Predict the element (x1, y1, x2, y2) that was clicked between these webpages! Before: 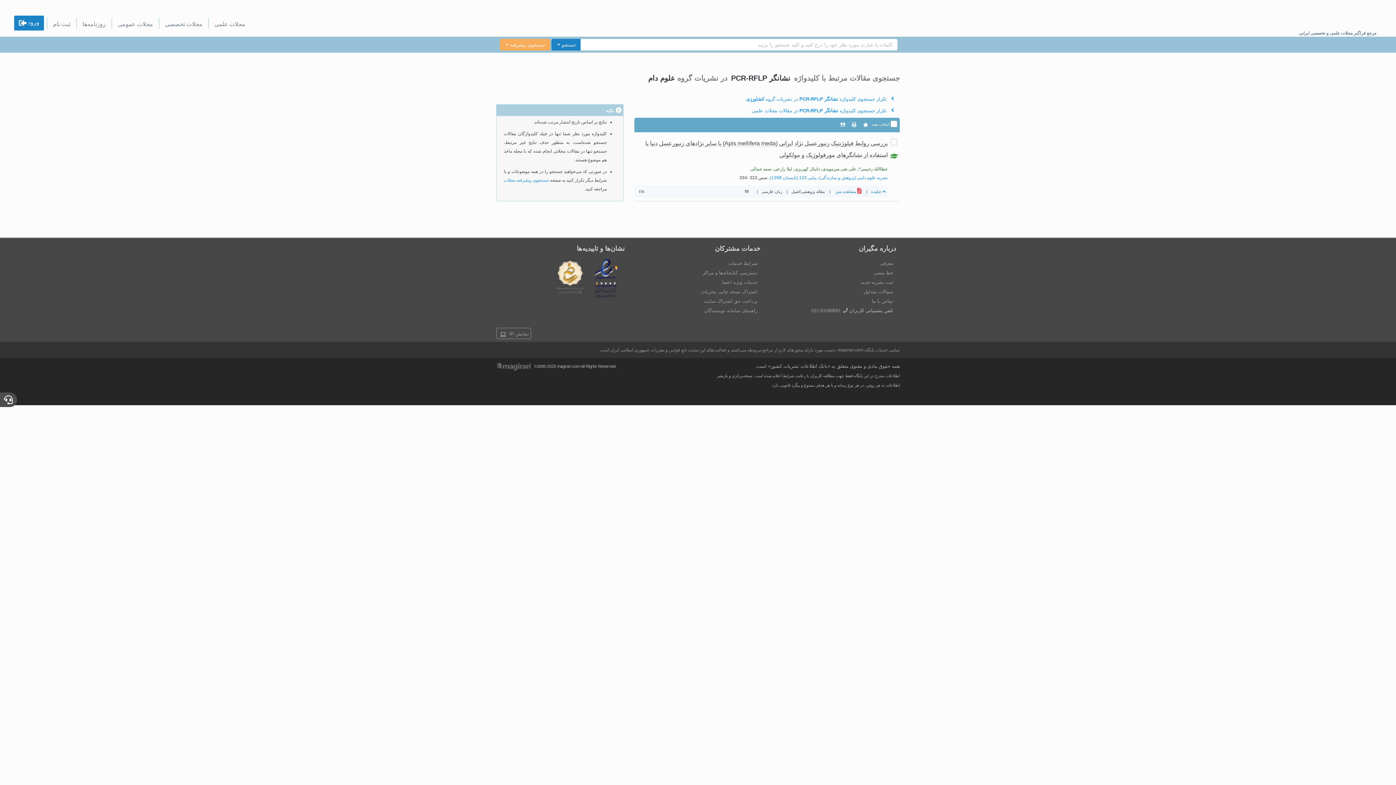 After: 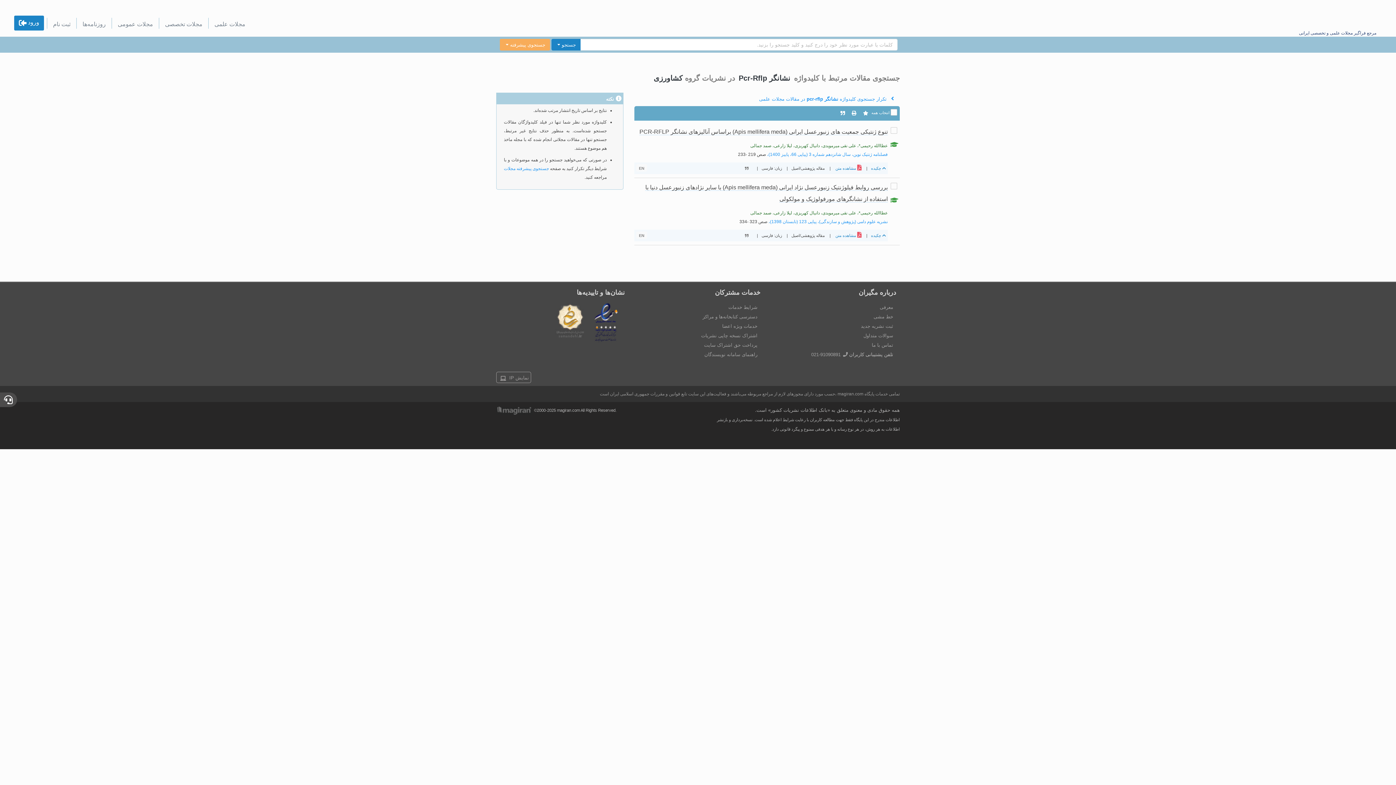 Action: label:  تکرار جستجوی کلیدواژه نشانگر PCR-RFLP در نشریات گروه کشاورزی bbox: (746, 96, 897, 101)